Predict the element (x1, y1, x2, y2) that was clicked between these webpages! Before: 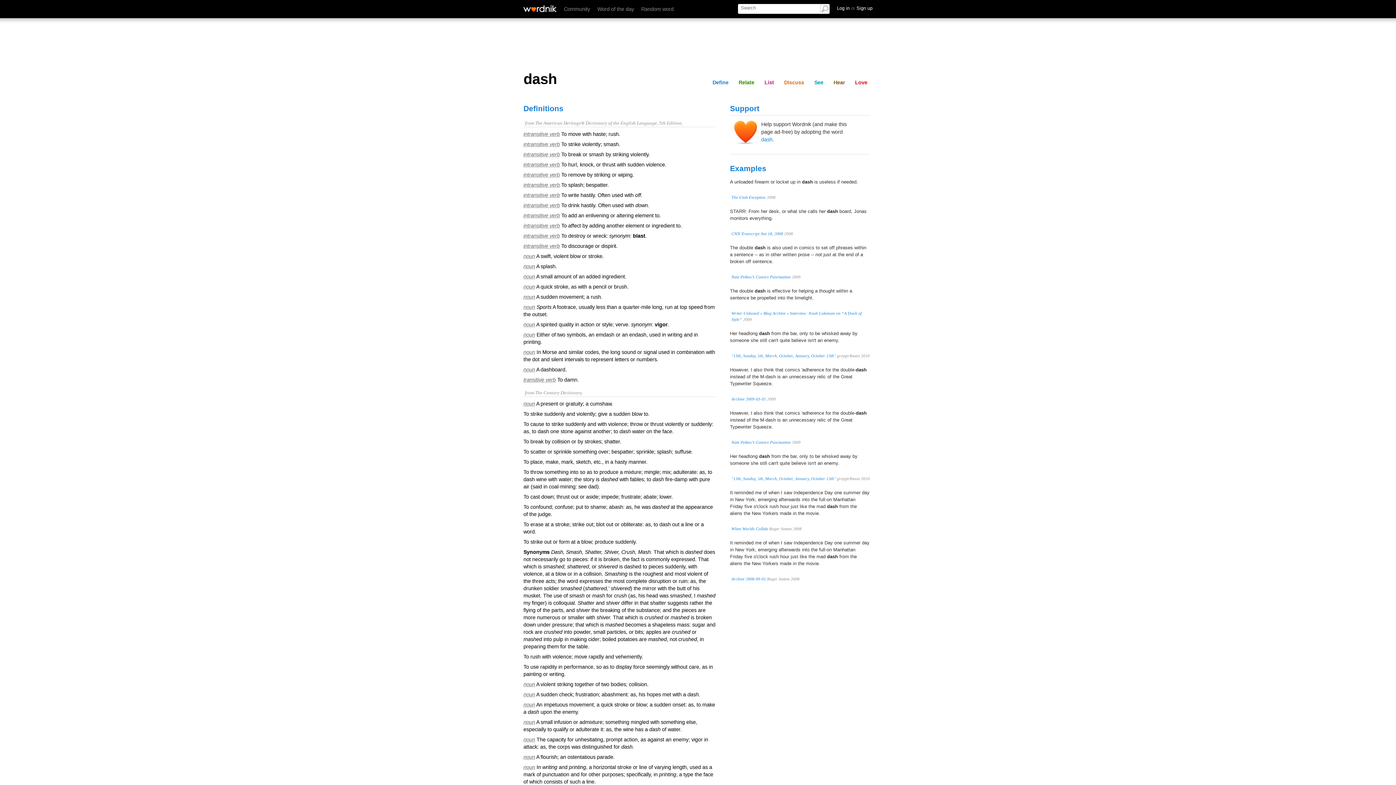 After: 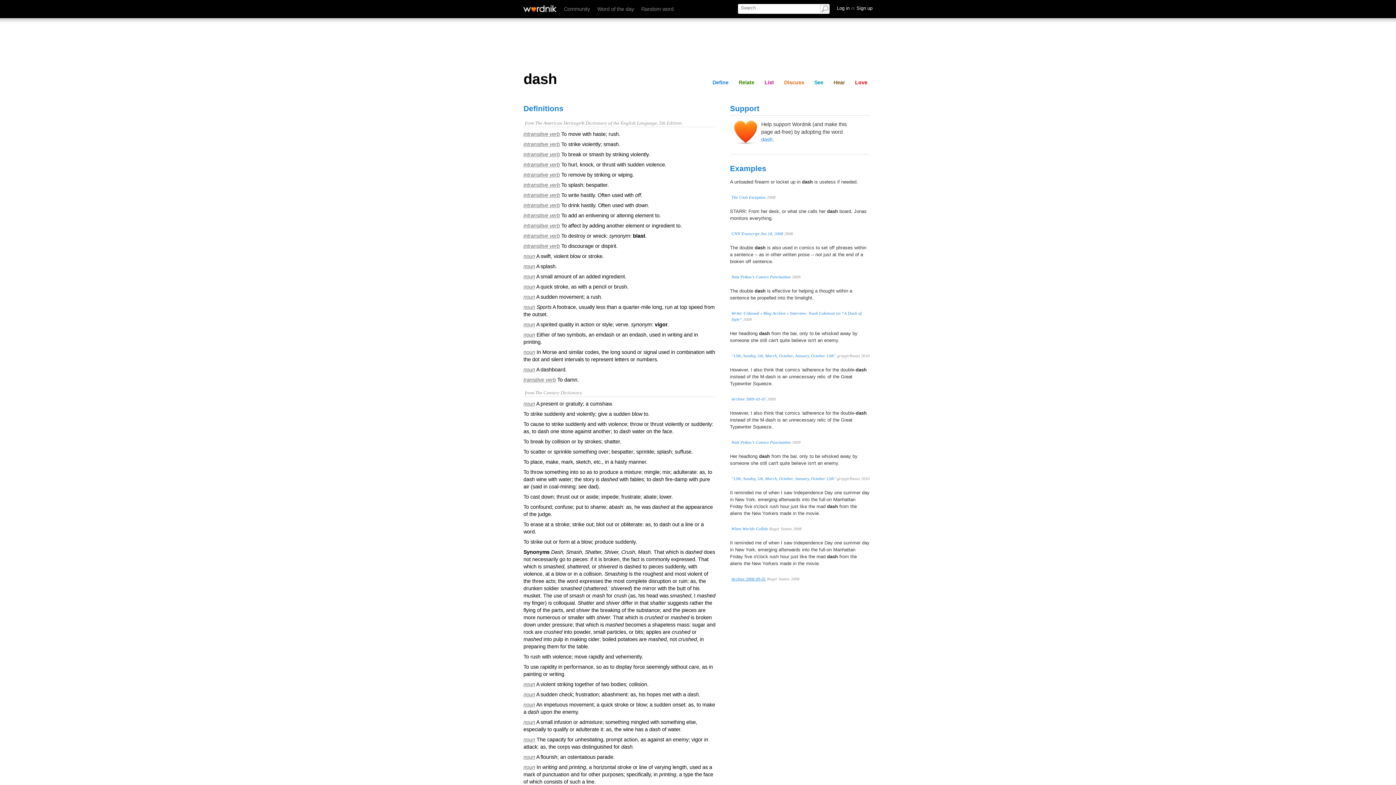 Action: label: Archive 2008-09-01 bbox: (731, 577, 766, 581)